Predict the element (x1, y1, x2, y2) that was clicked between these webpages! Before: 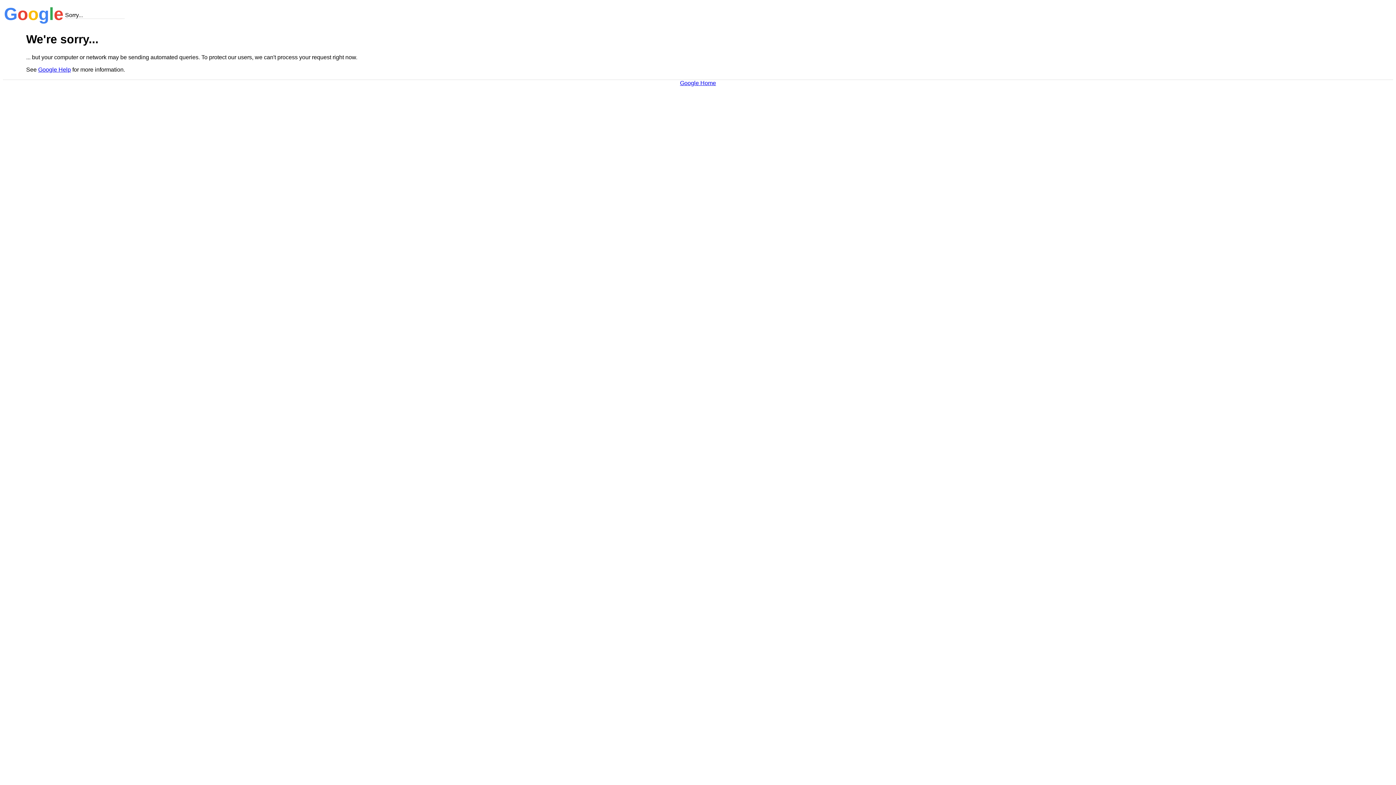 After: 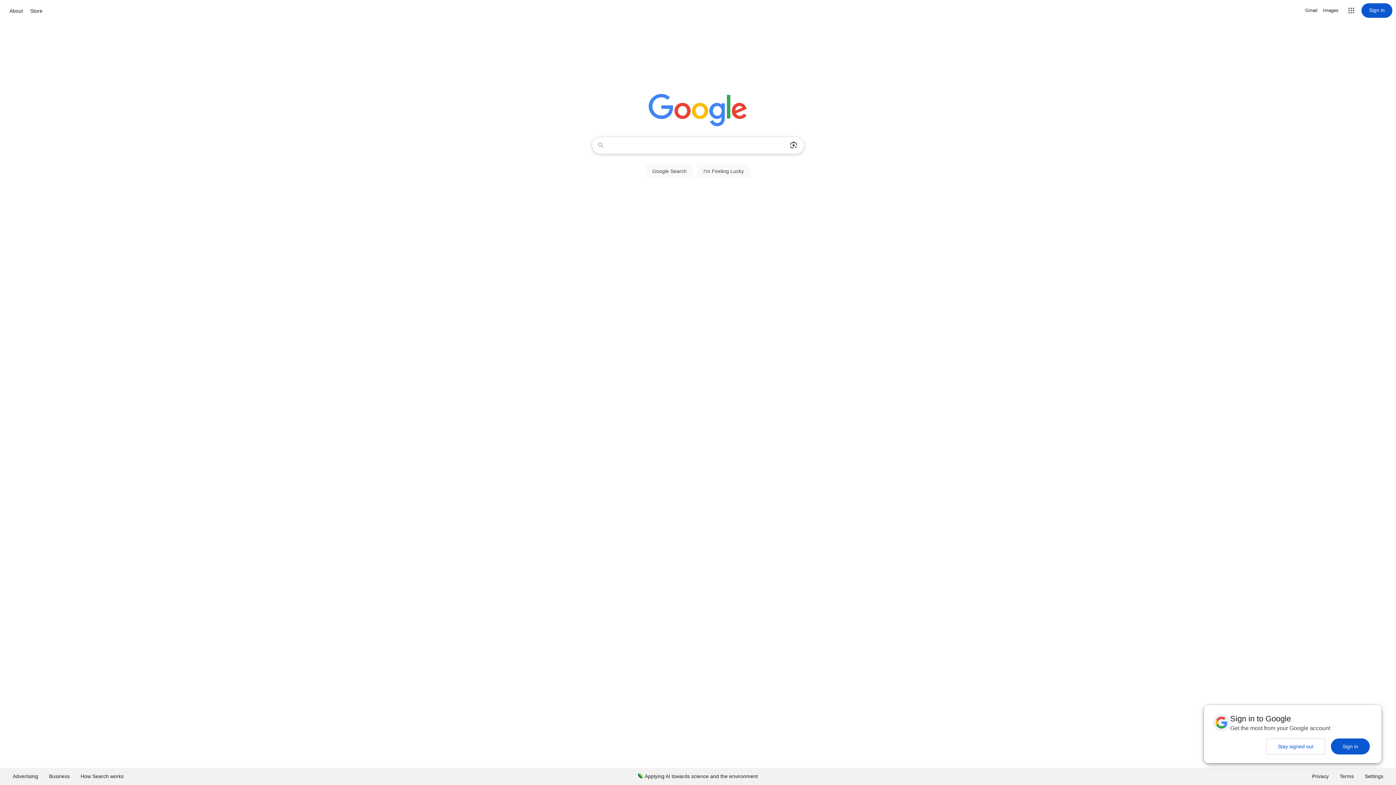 Action: bbox: (680, 79, 716, 86) label: Google Home